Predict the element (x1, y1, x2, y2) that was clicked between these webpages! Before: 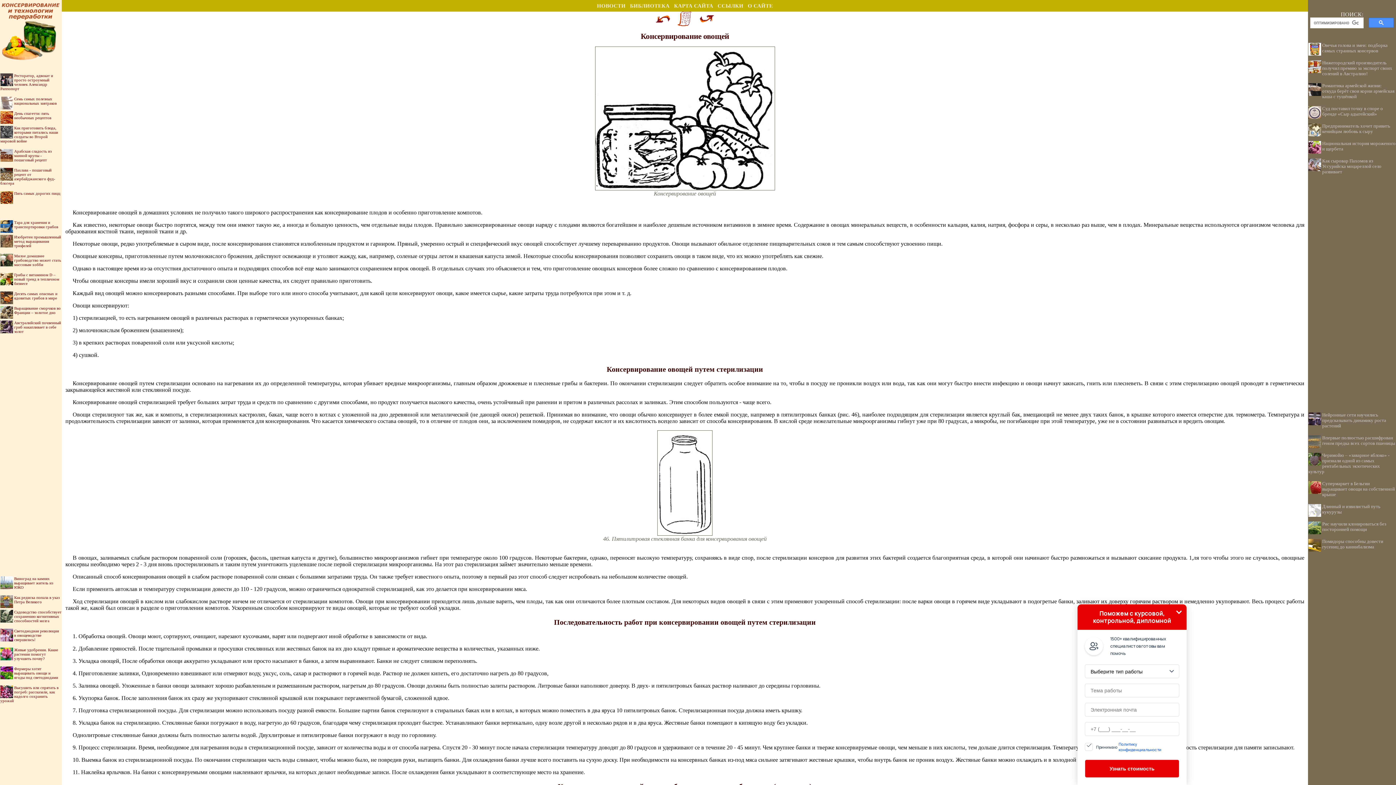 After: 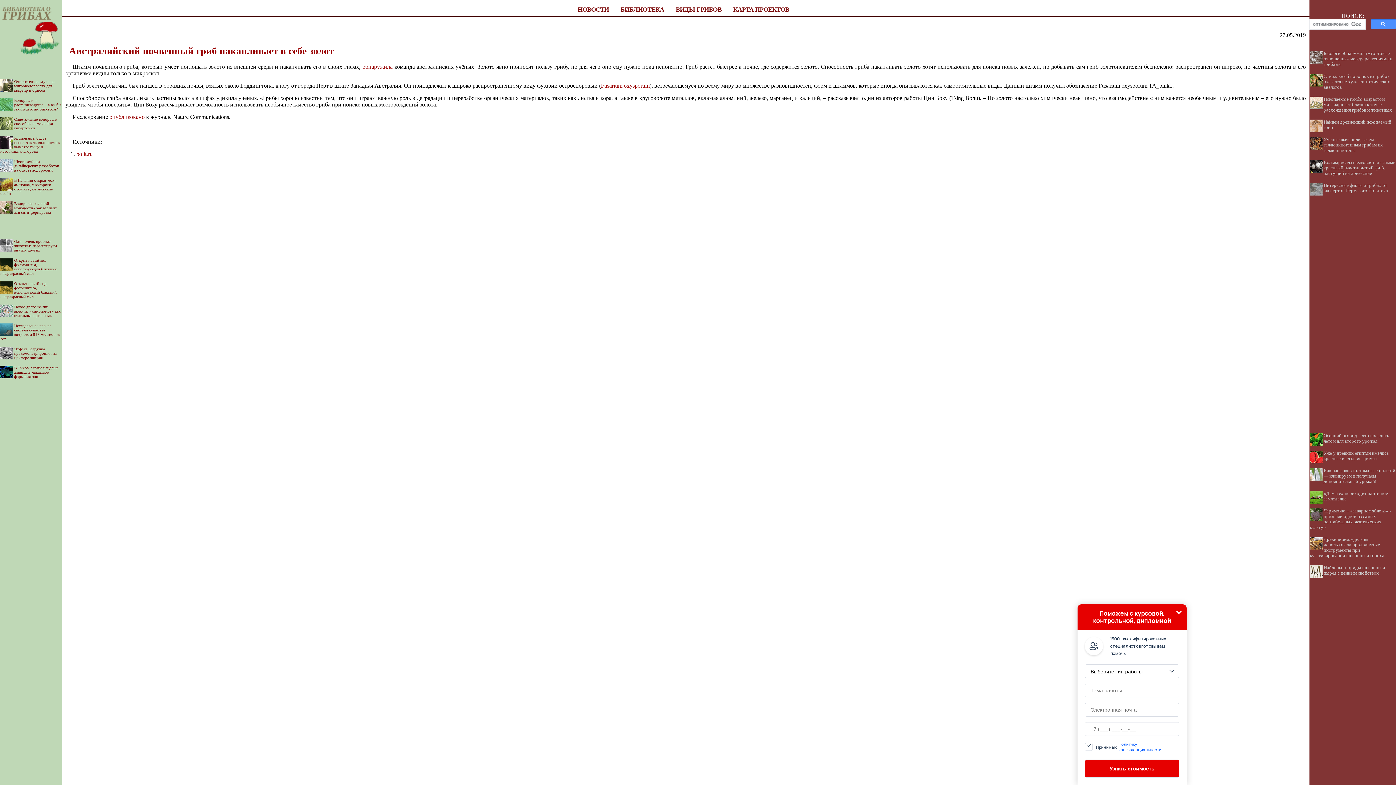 Action: bbox: (14, 320, 61, 333) label: Австралийский почвенный гриб накапливает в себе золот